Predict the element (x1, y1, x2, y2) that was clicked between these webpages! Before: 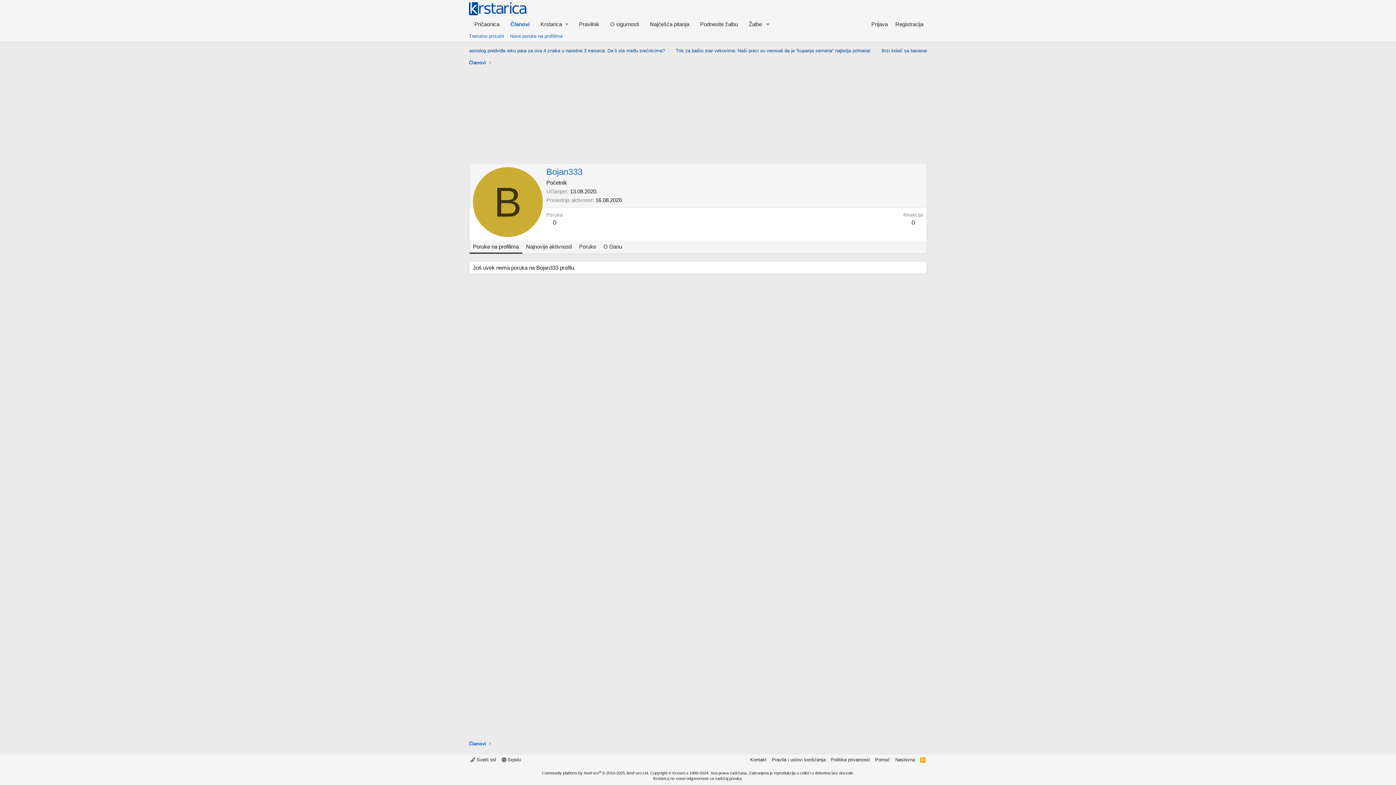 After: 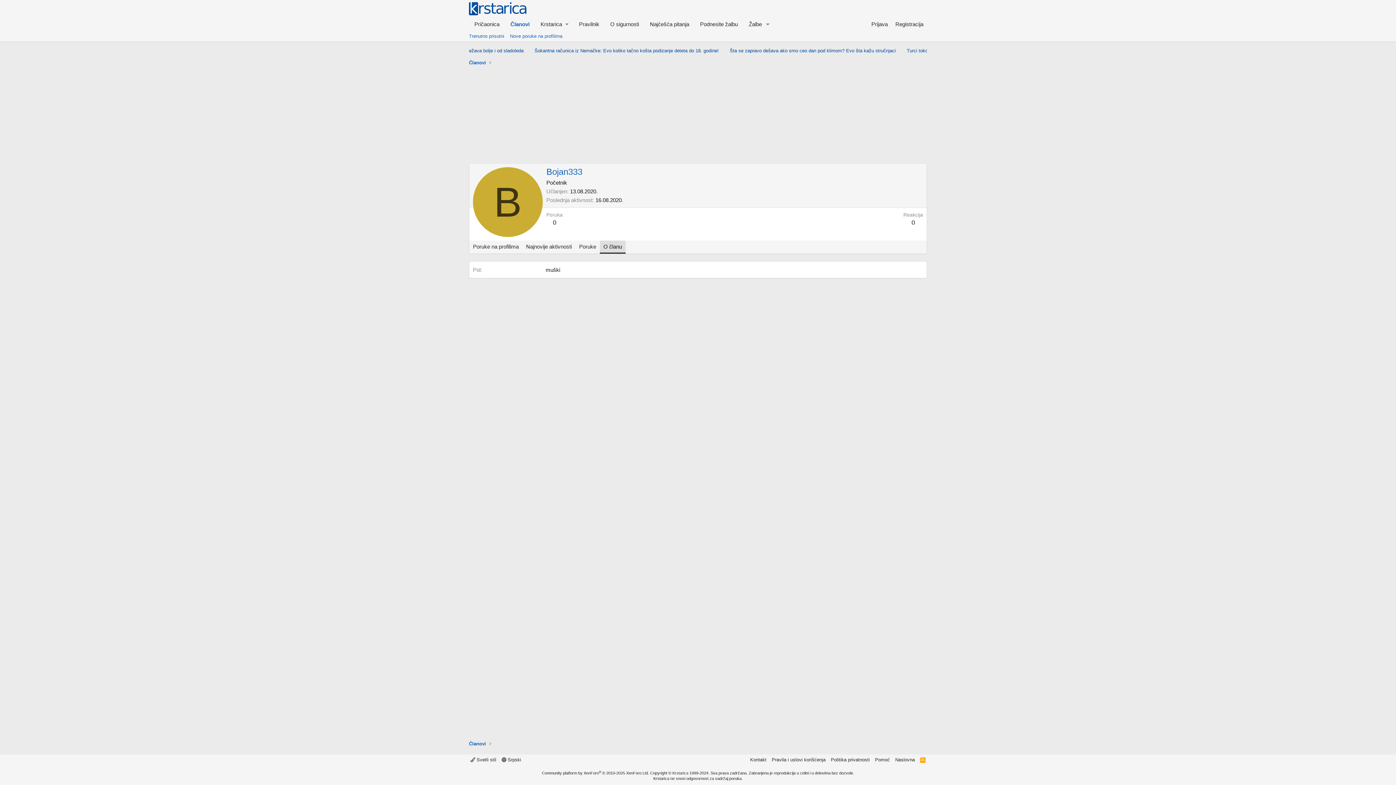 Action: label: O članu bbox: (600, 240, 625, 253)